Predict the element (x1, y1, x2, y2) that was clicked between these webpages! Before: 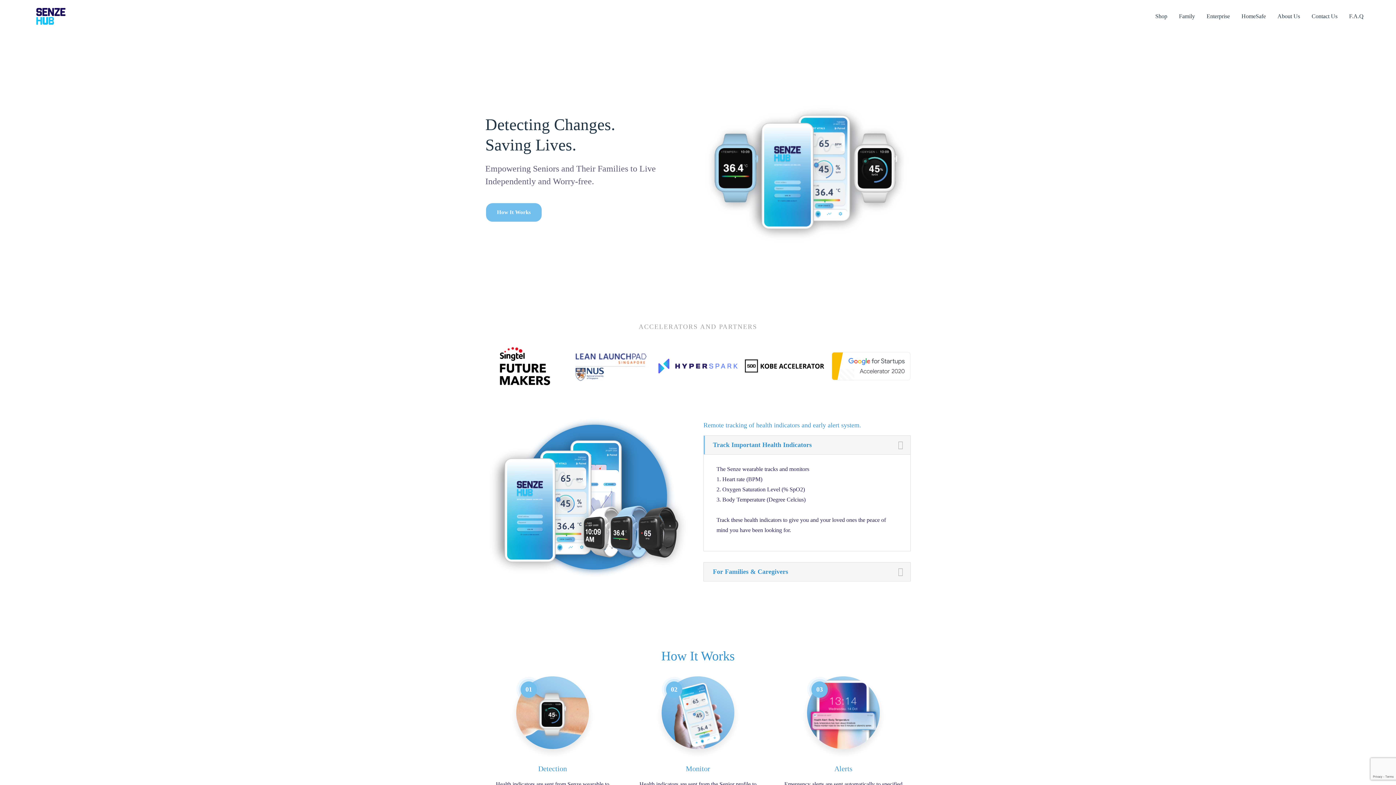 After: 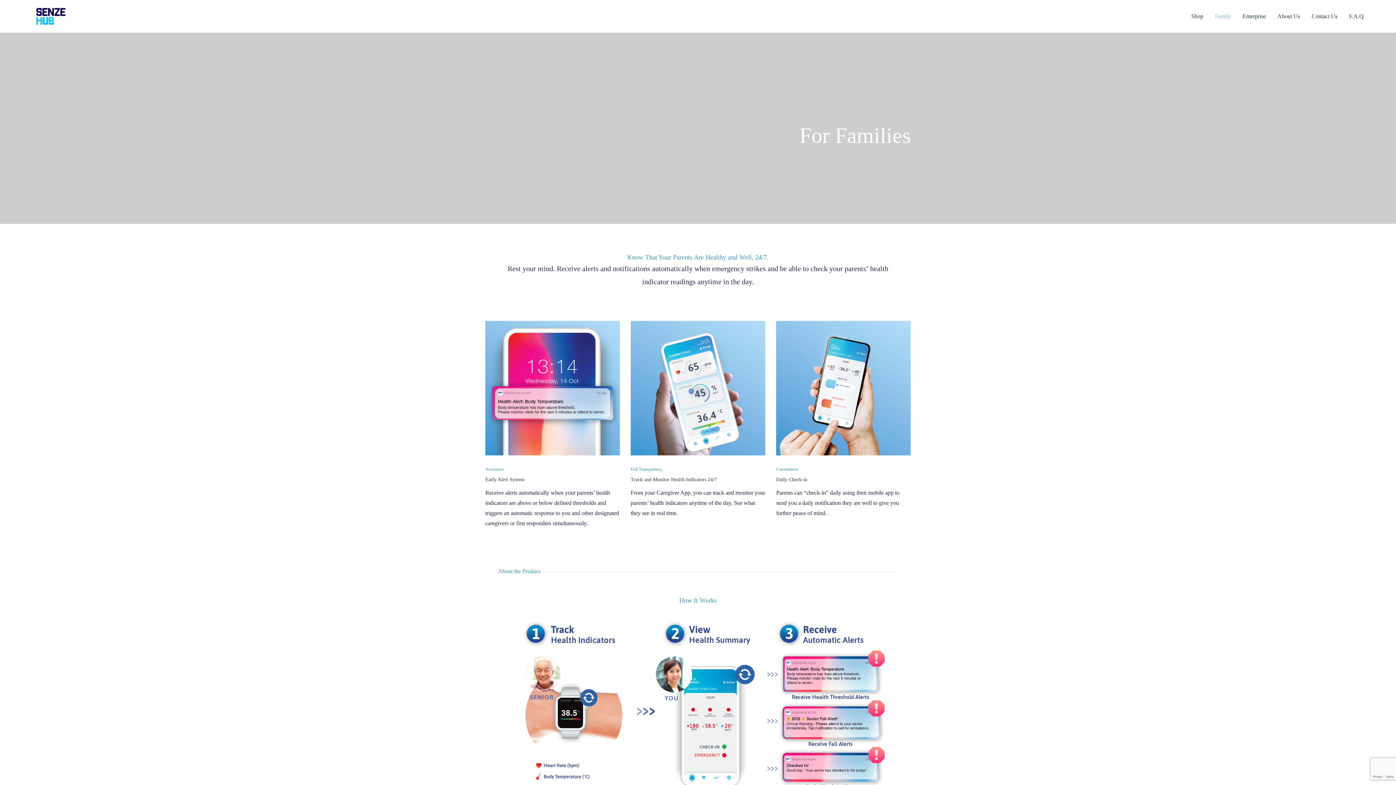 Action: label: Family bbox: (1174, 0, 1200, 32)